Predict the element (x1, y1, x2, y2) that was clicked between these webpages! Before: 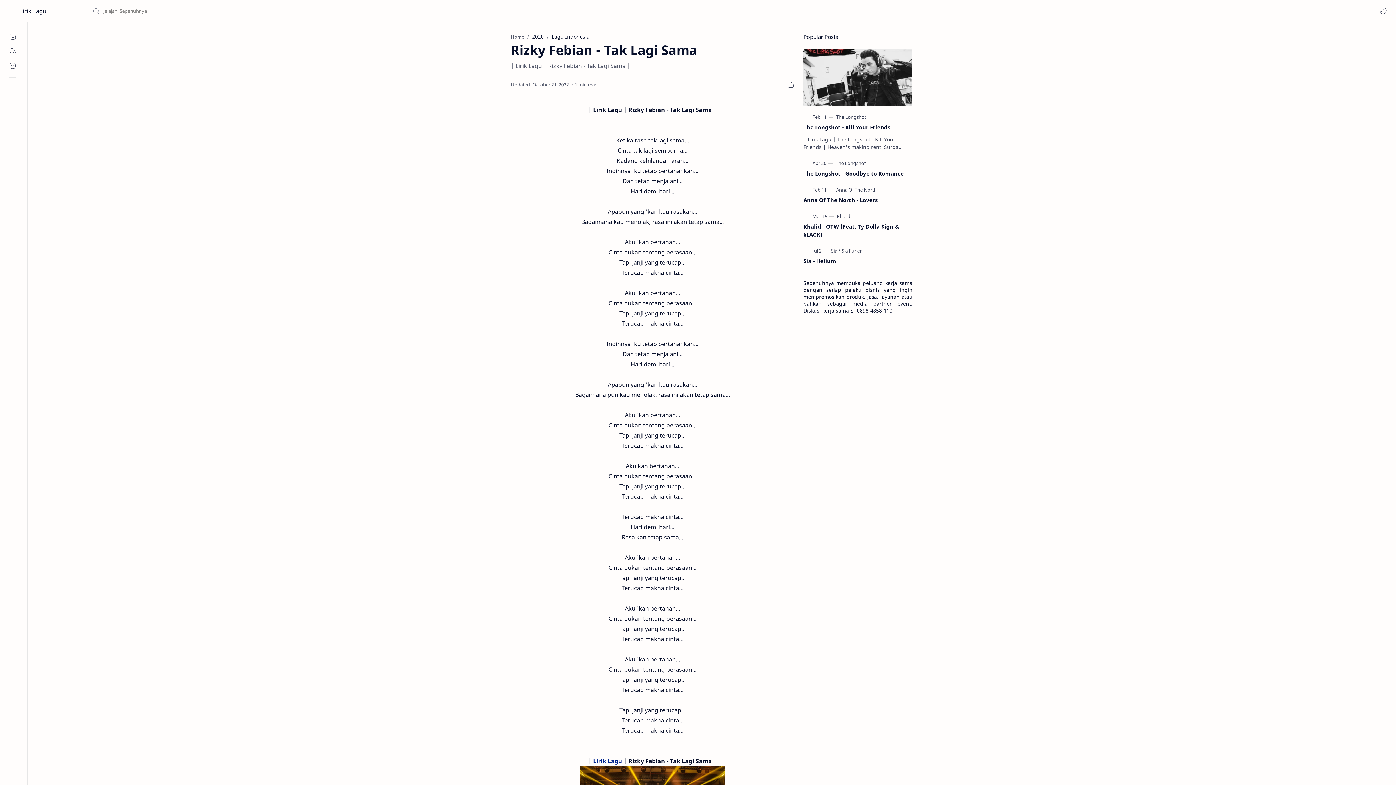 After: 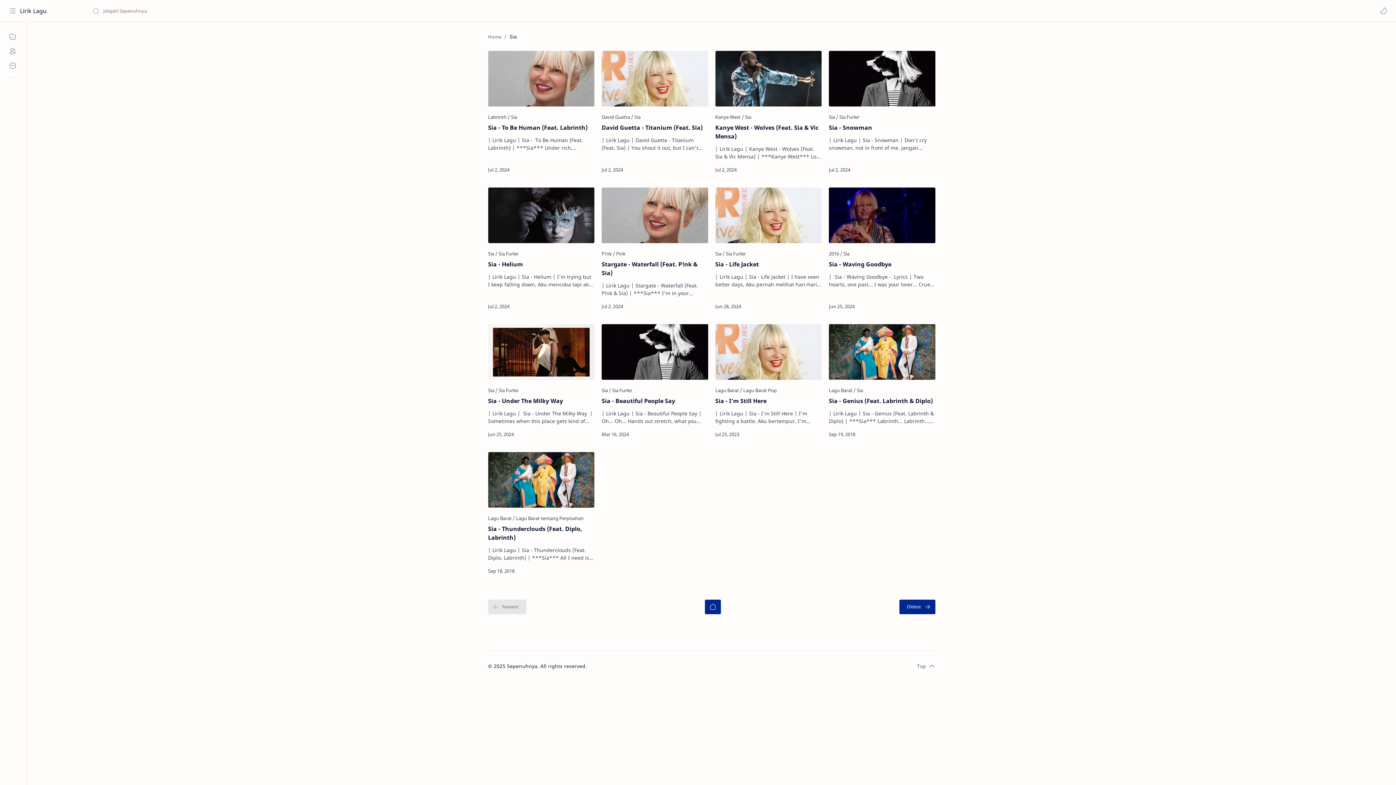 Action: bbox: (831, 247, 840, 254) label: Sia